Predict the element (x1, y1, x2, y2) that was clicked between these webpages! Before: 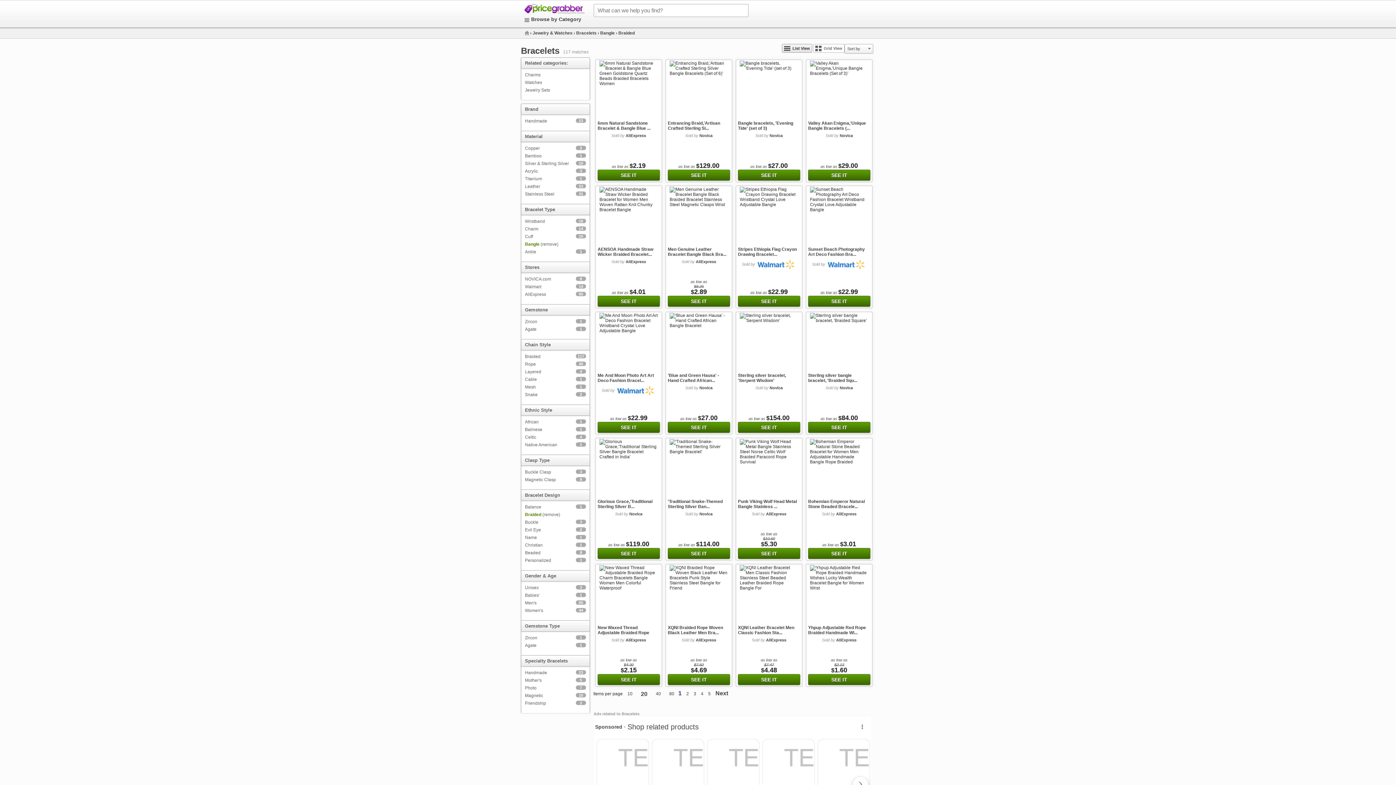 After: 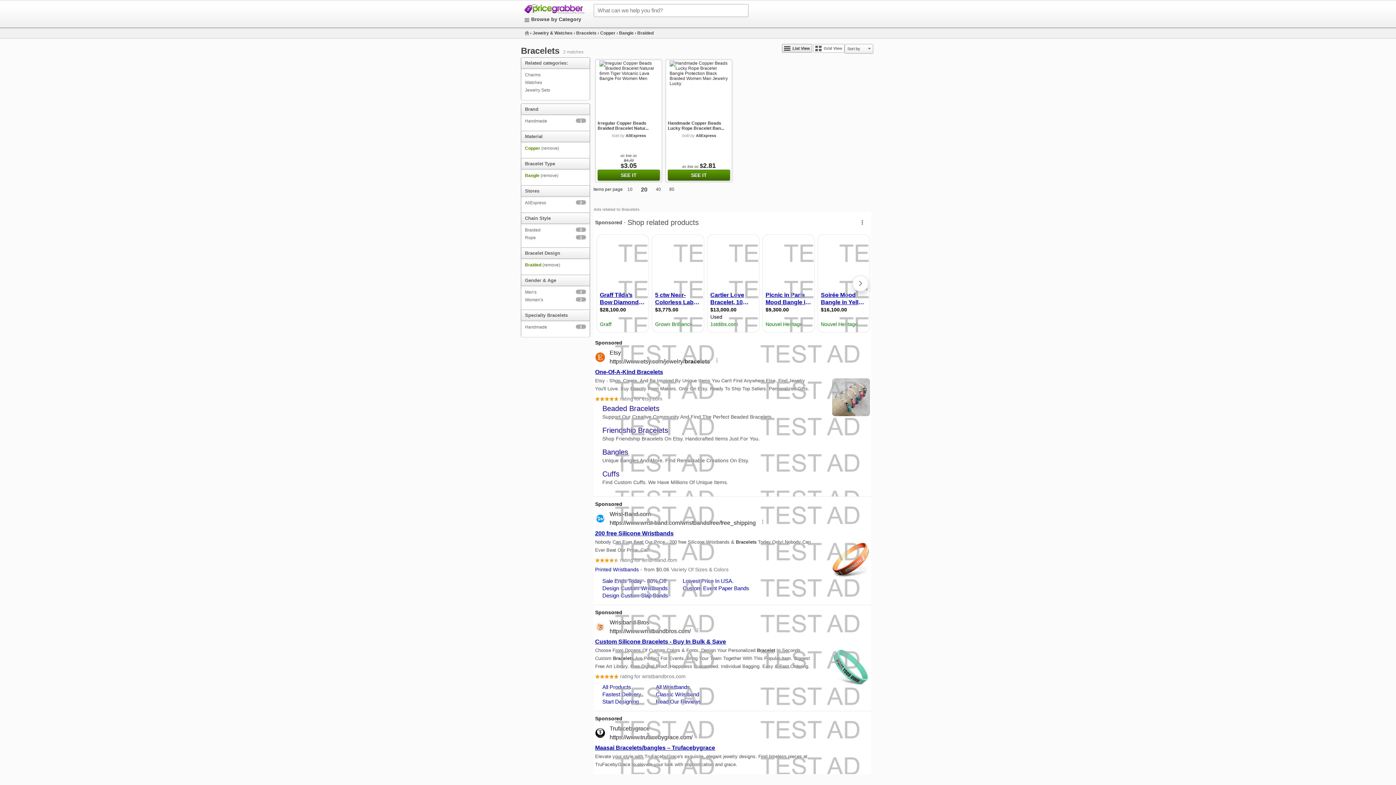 Action: label: Copper
2 bbox: (525, 145, 540, 150)